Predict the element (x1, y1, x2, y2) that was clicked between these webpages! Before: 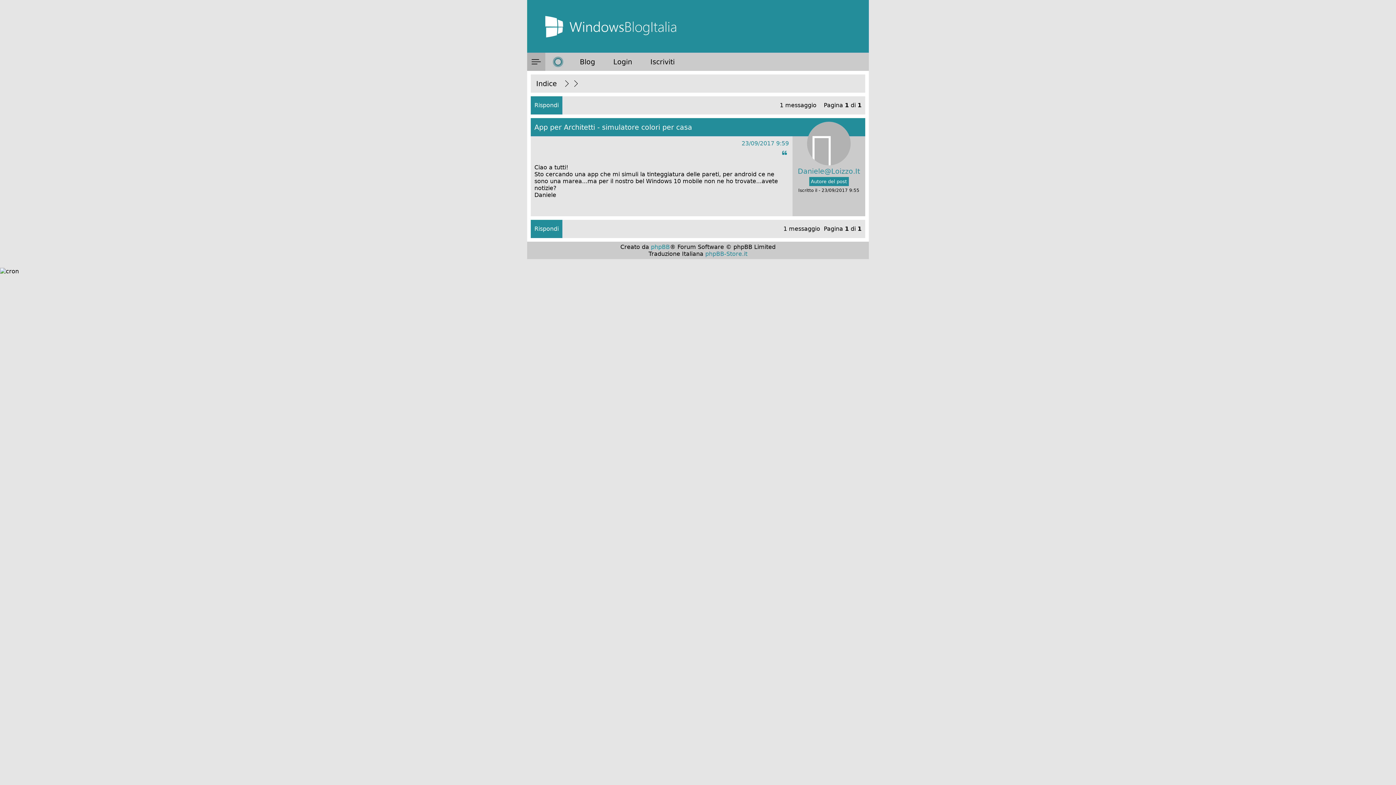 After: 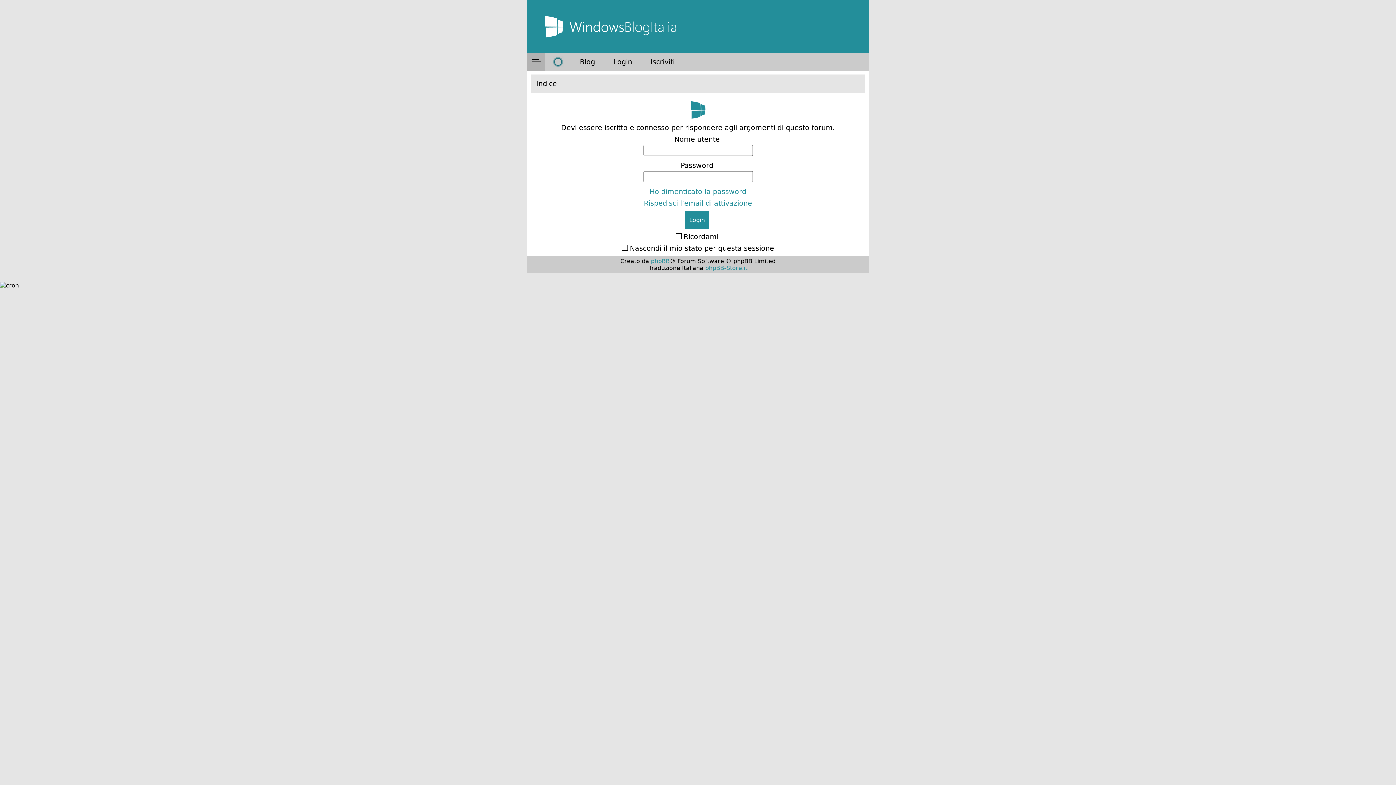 Action: label: Rispondi bbox: (534, 101, 558, 108)